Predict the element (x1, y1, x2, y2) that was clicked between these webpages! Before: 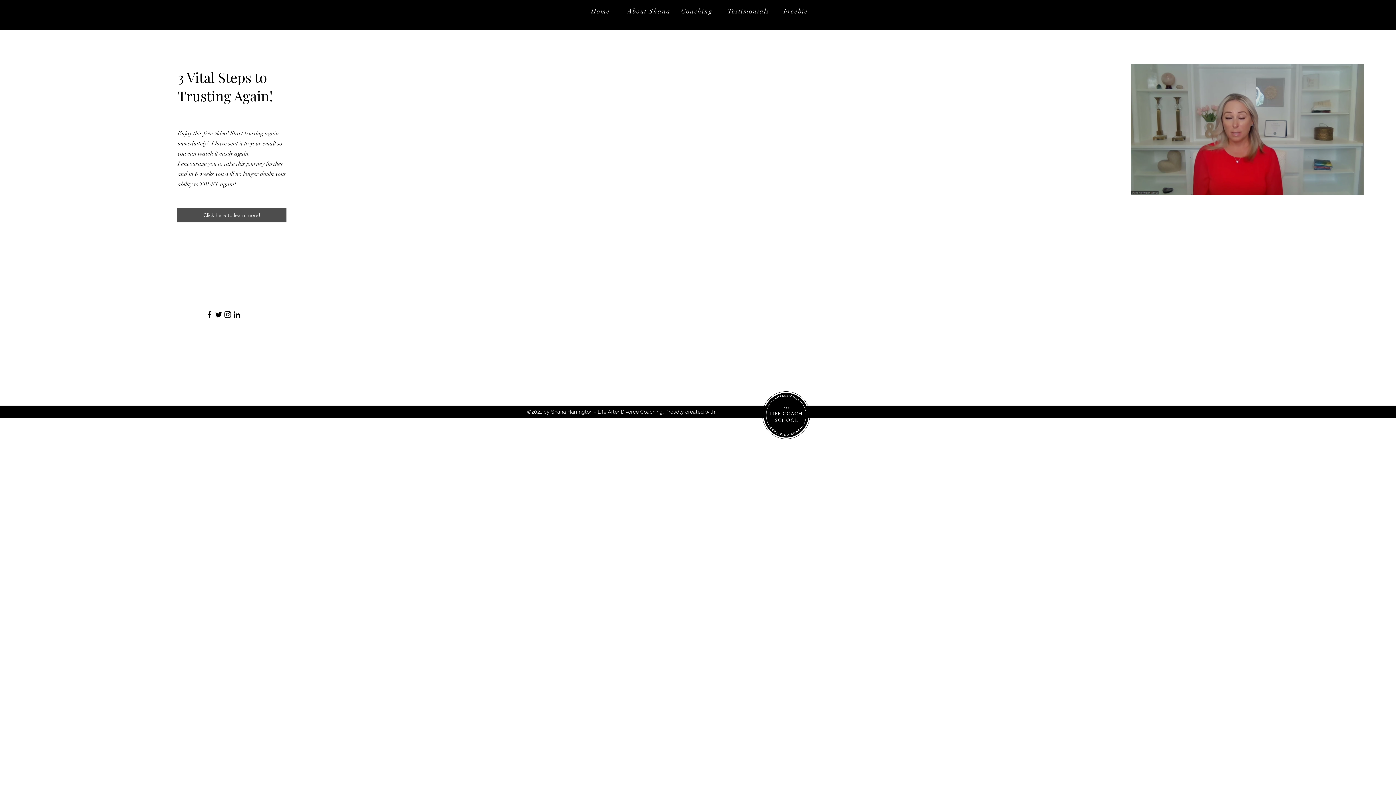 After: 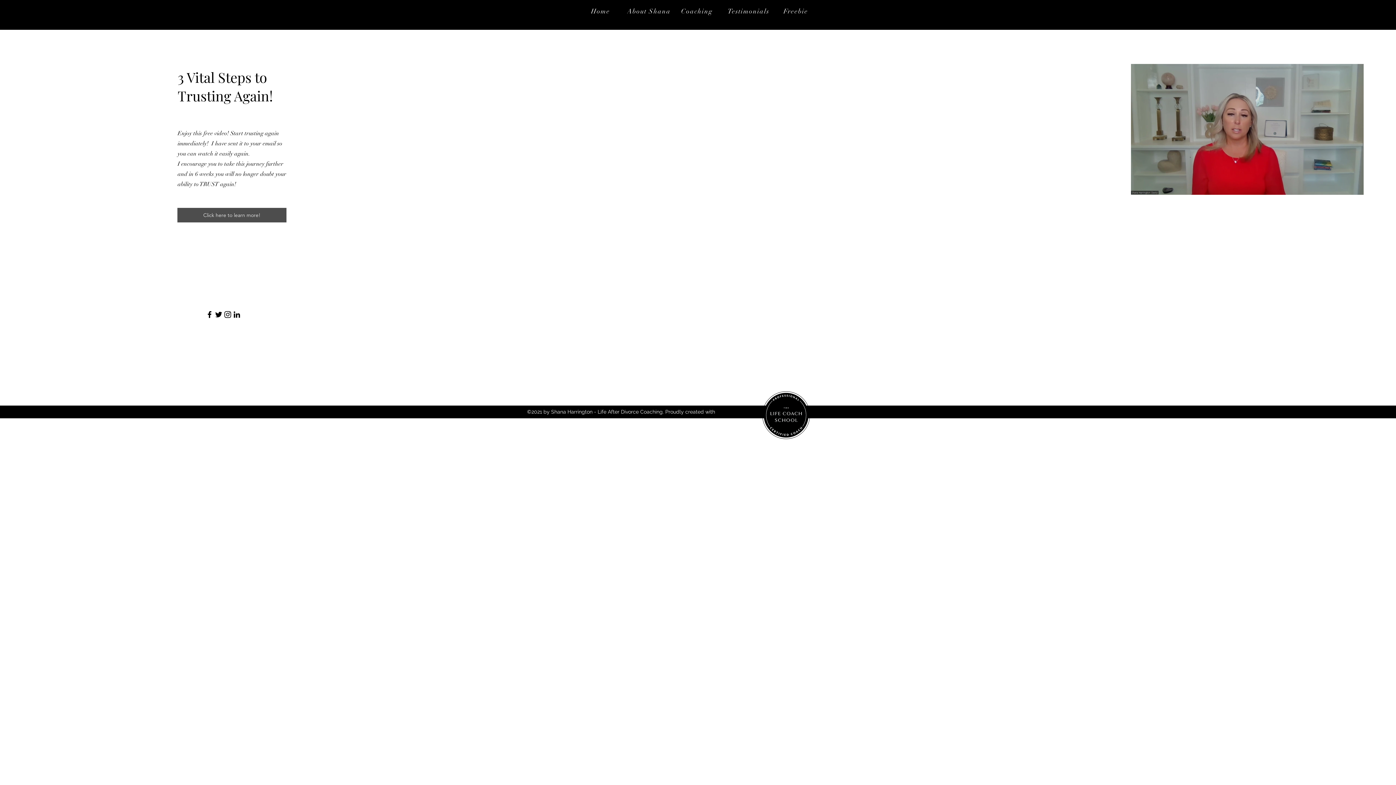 Action: bbox: (177, 208, 286, 222) label: Click here to learn more!